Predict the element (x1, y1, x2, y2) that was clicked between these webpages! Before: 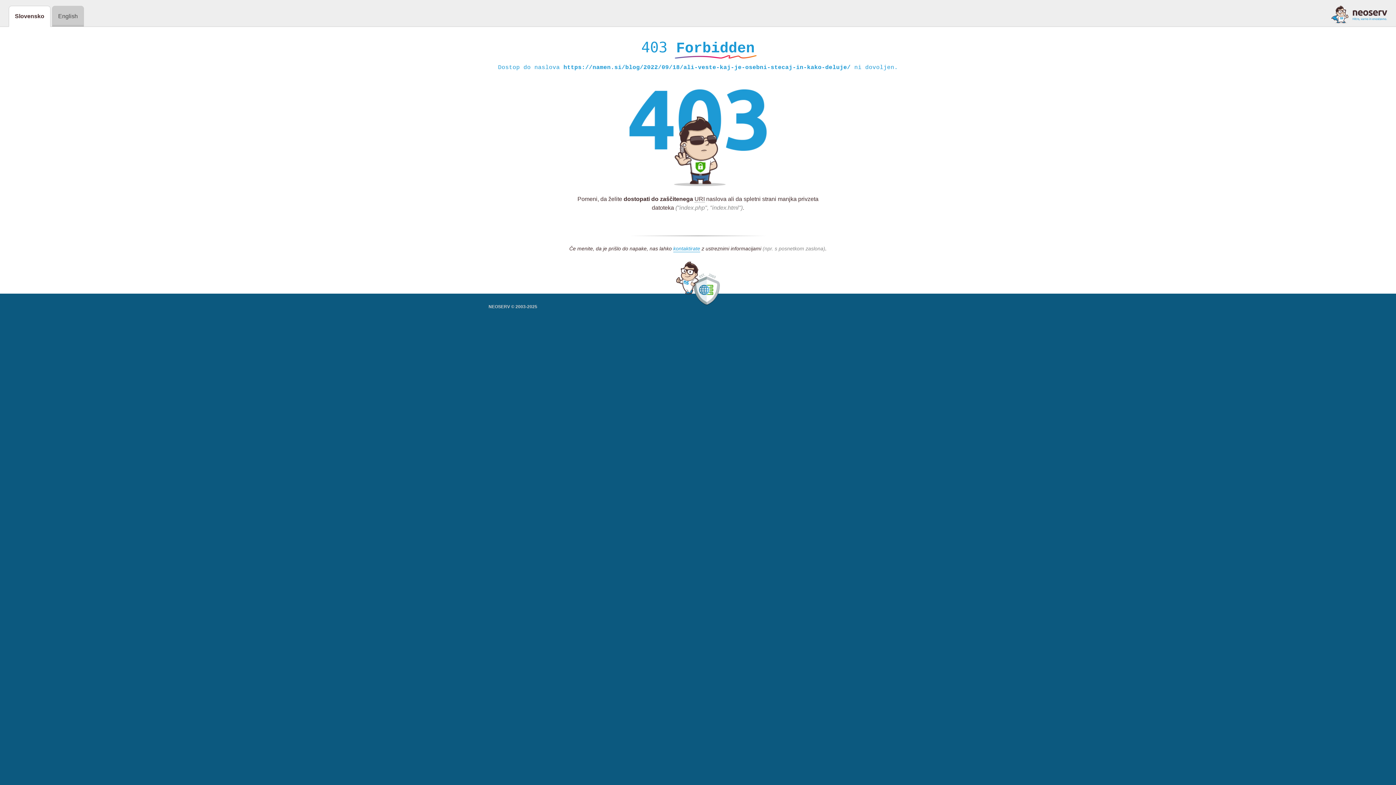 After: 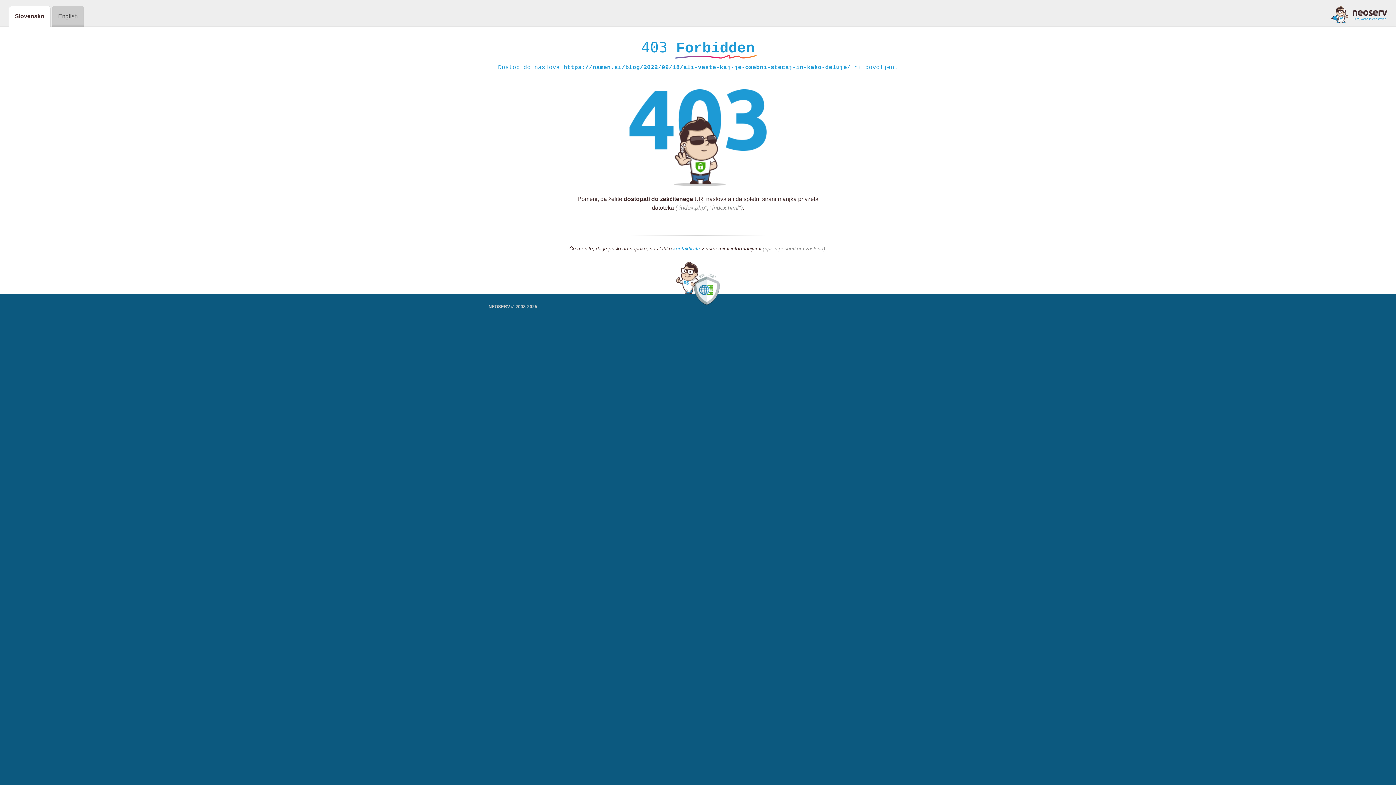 Action: bbox: (1331, 5, 1387, 23)